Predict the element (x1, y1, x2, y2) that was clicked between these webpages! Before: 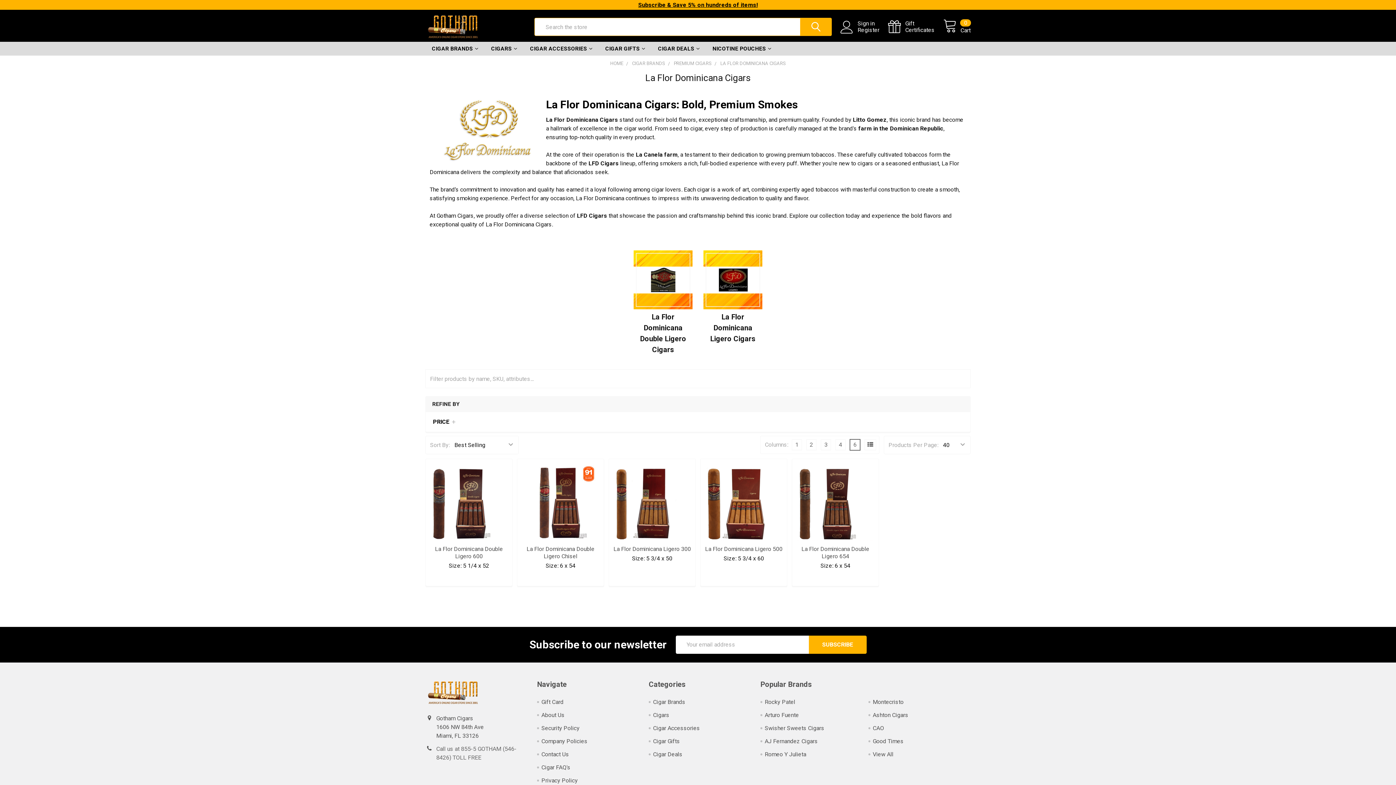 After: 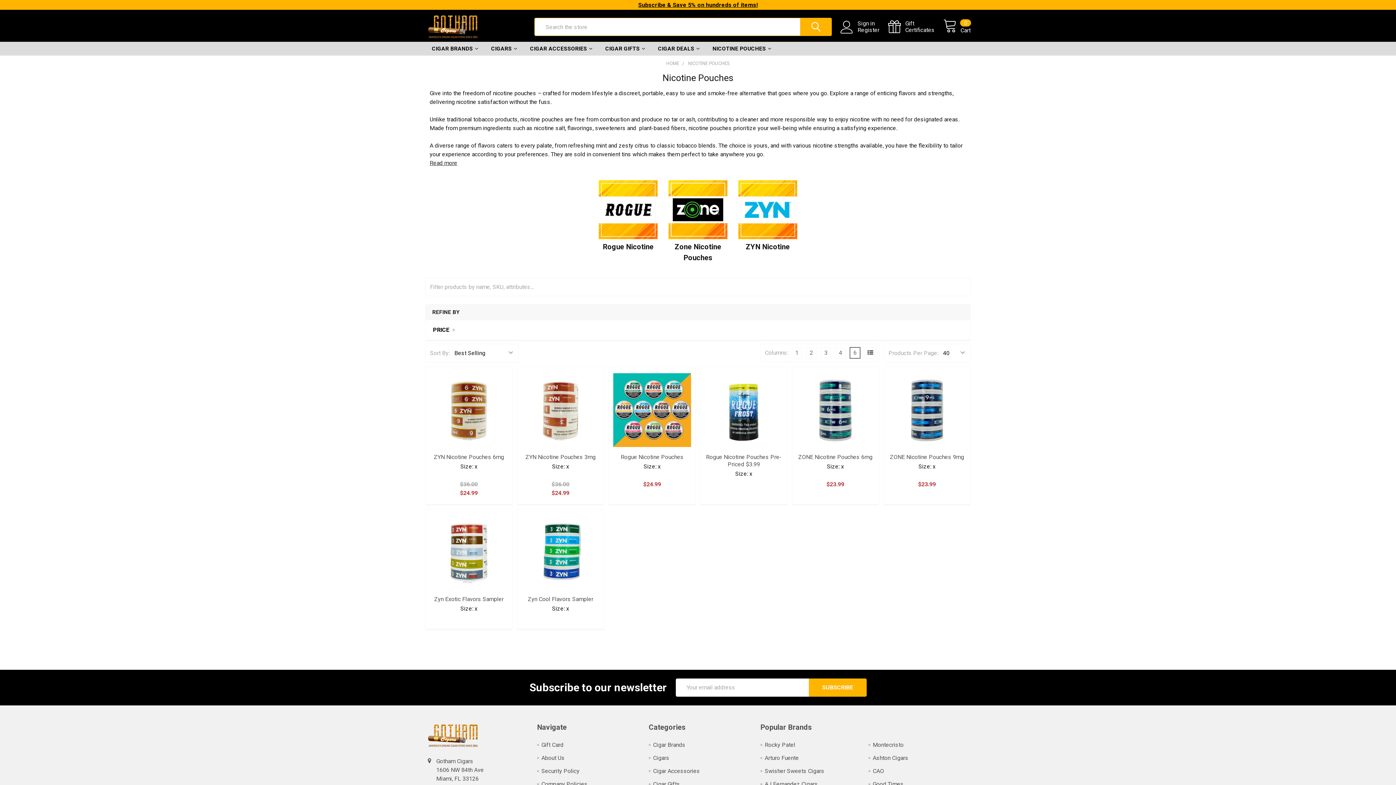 Action: bbox: (706, 41, 777, 55) label: NICOTINE POUCHES